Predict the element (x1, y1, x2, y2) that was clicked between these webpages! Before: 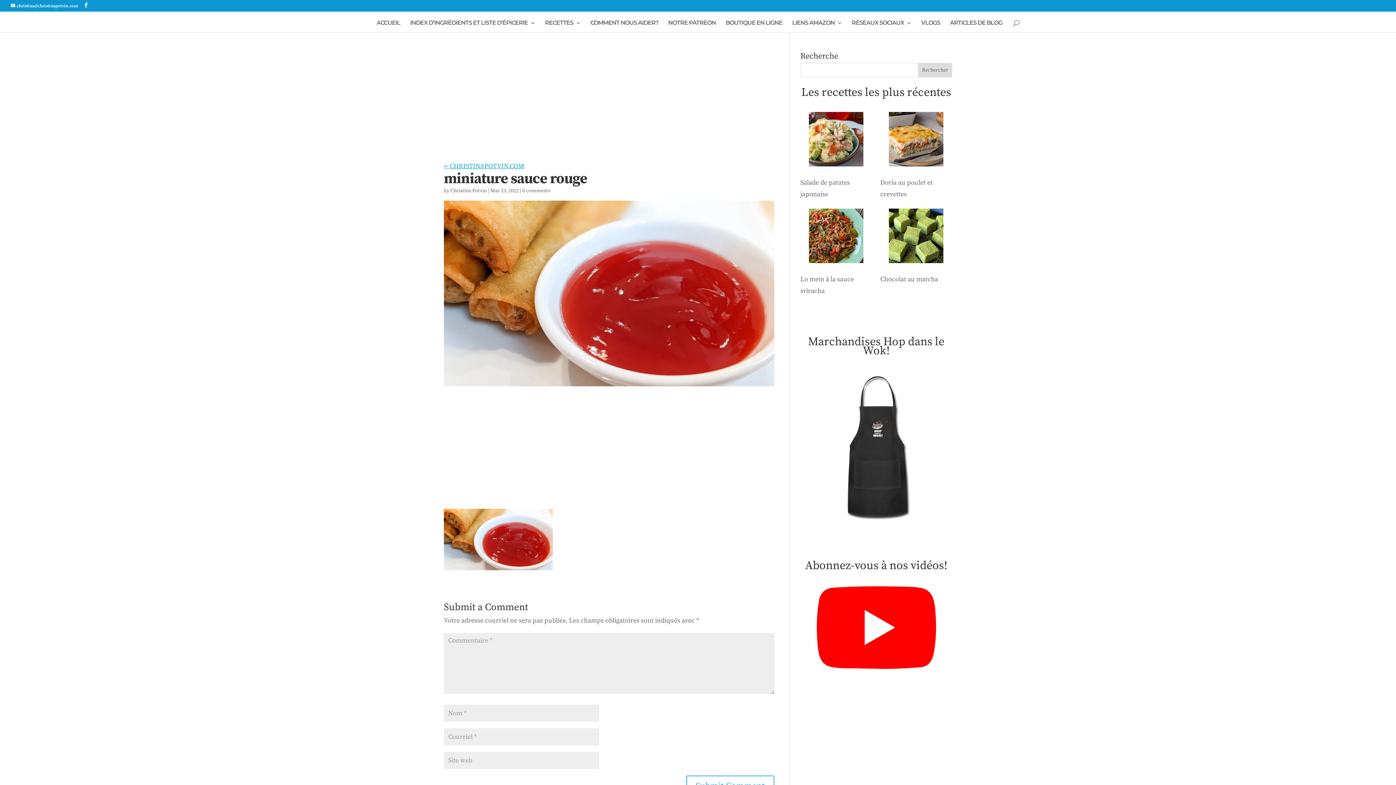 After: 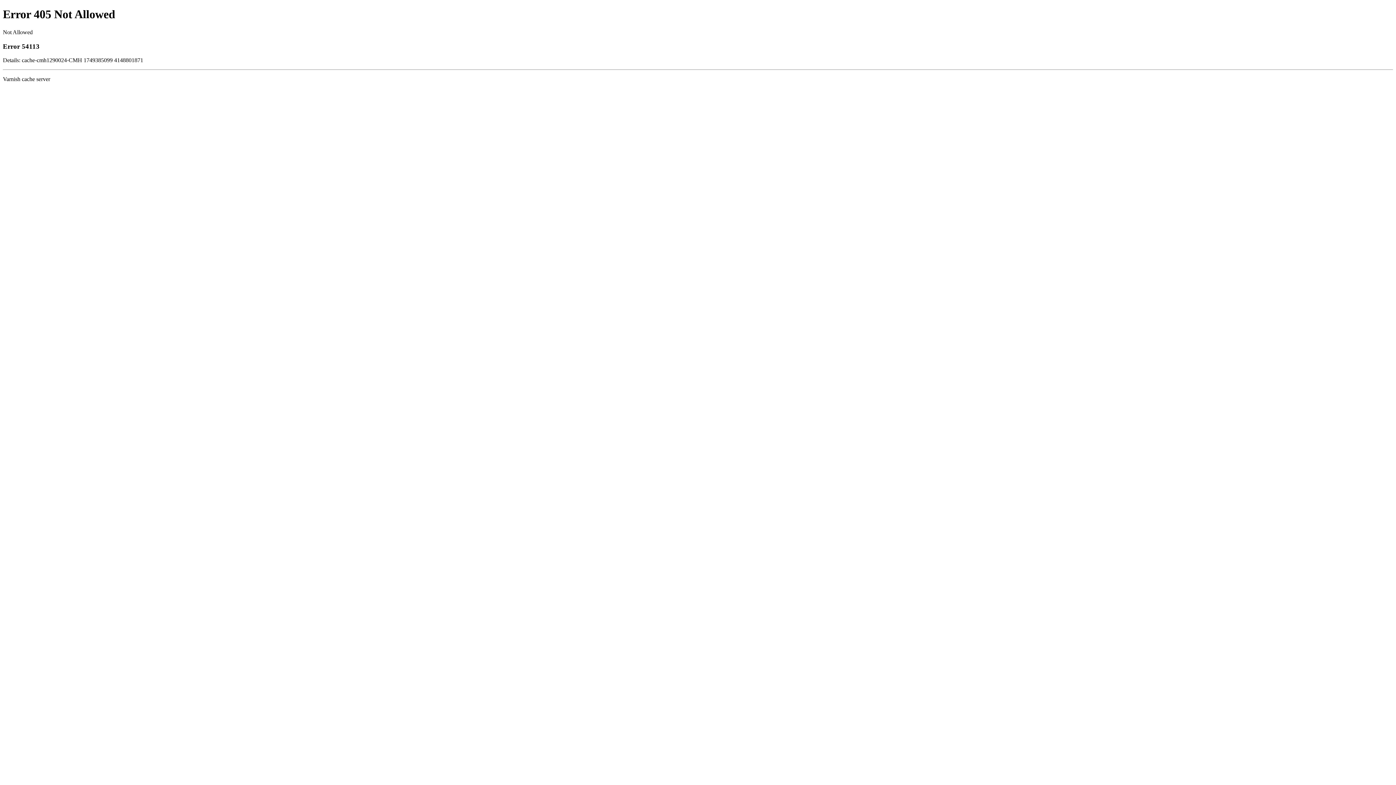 Action: bbox: (800, 370, 952, 522)